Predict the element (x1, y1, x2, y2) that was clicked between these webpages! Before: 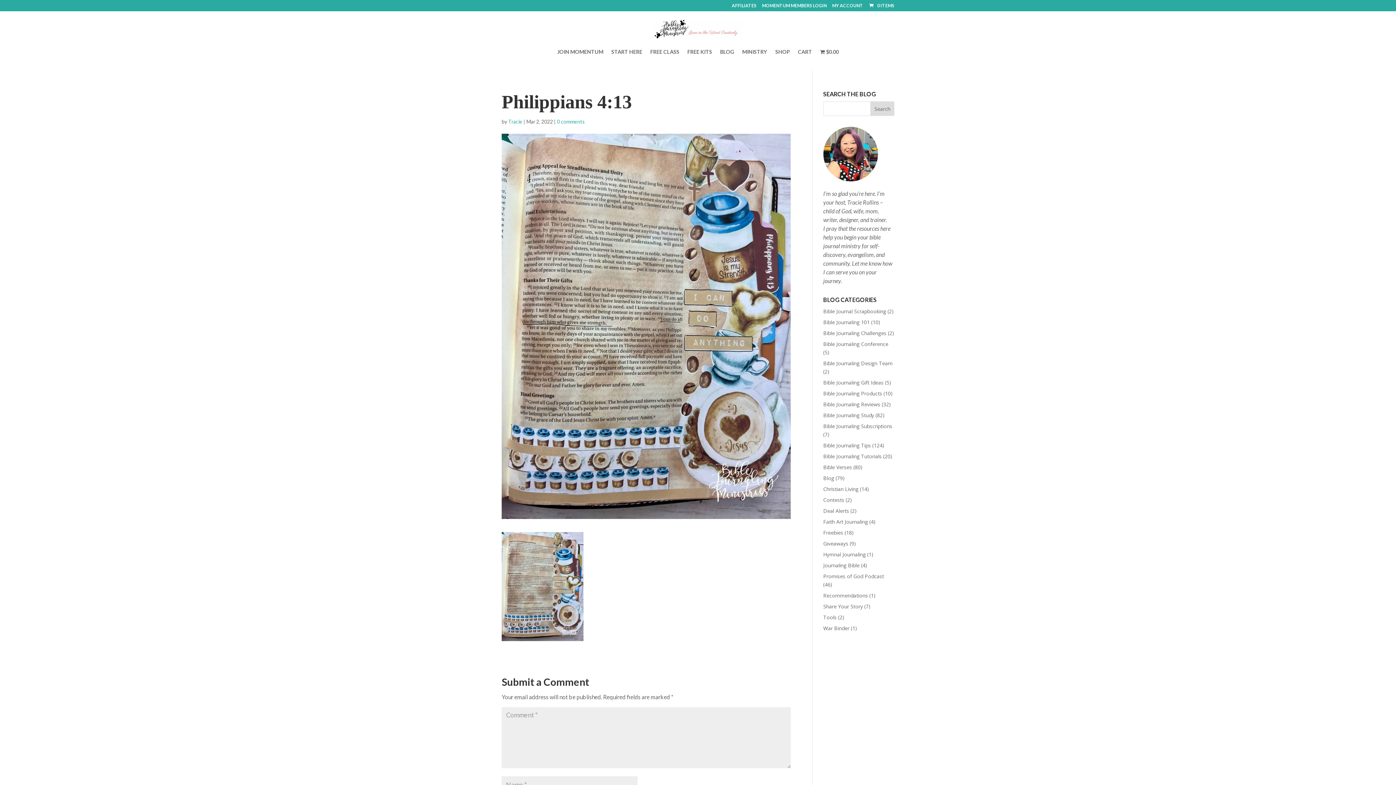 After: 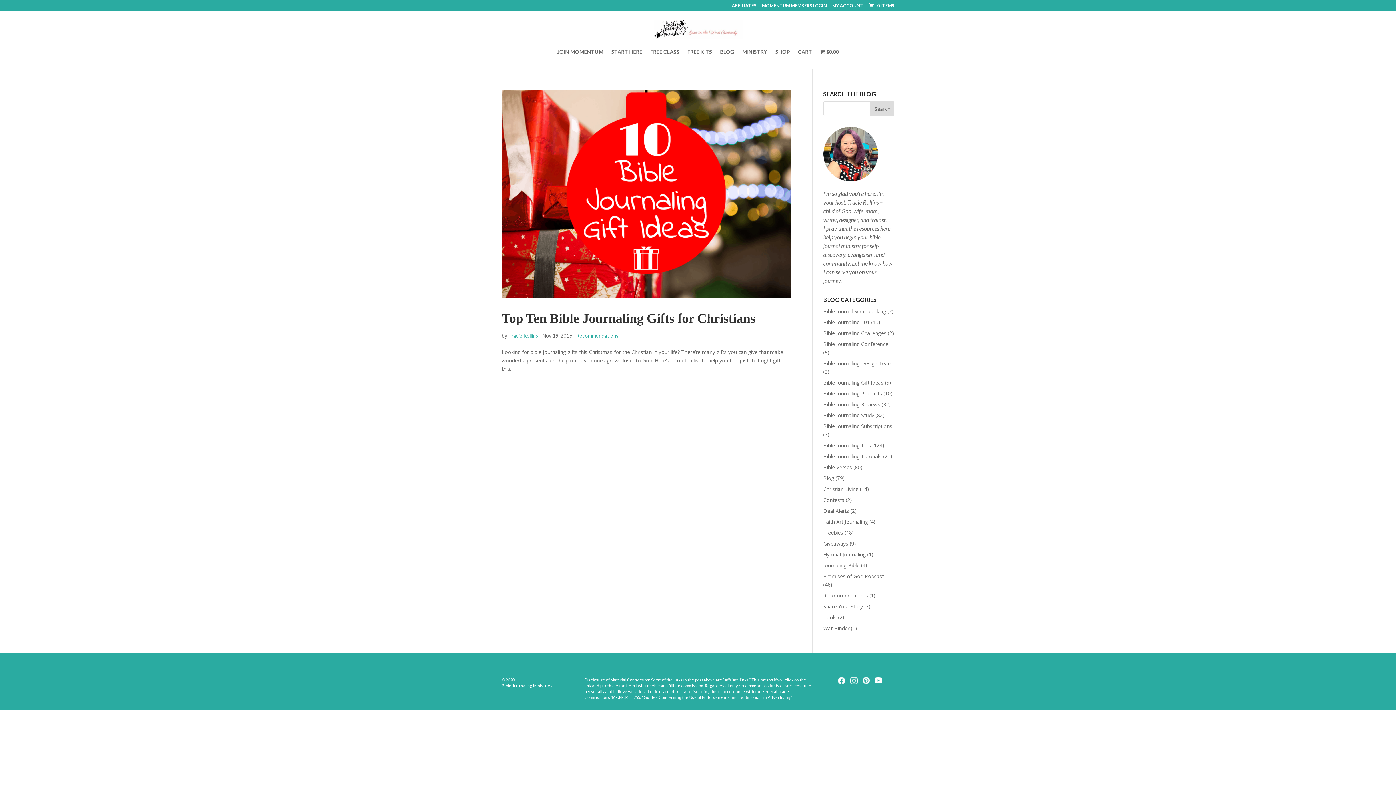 Action: label: Recommendations bbox: (823, 592, 868, 599)